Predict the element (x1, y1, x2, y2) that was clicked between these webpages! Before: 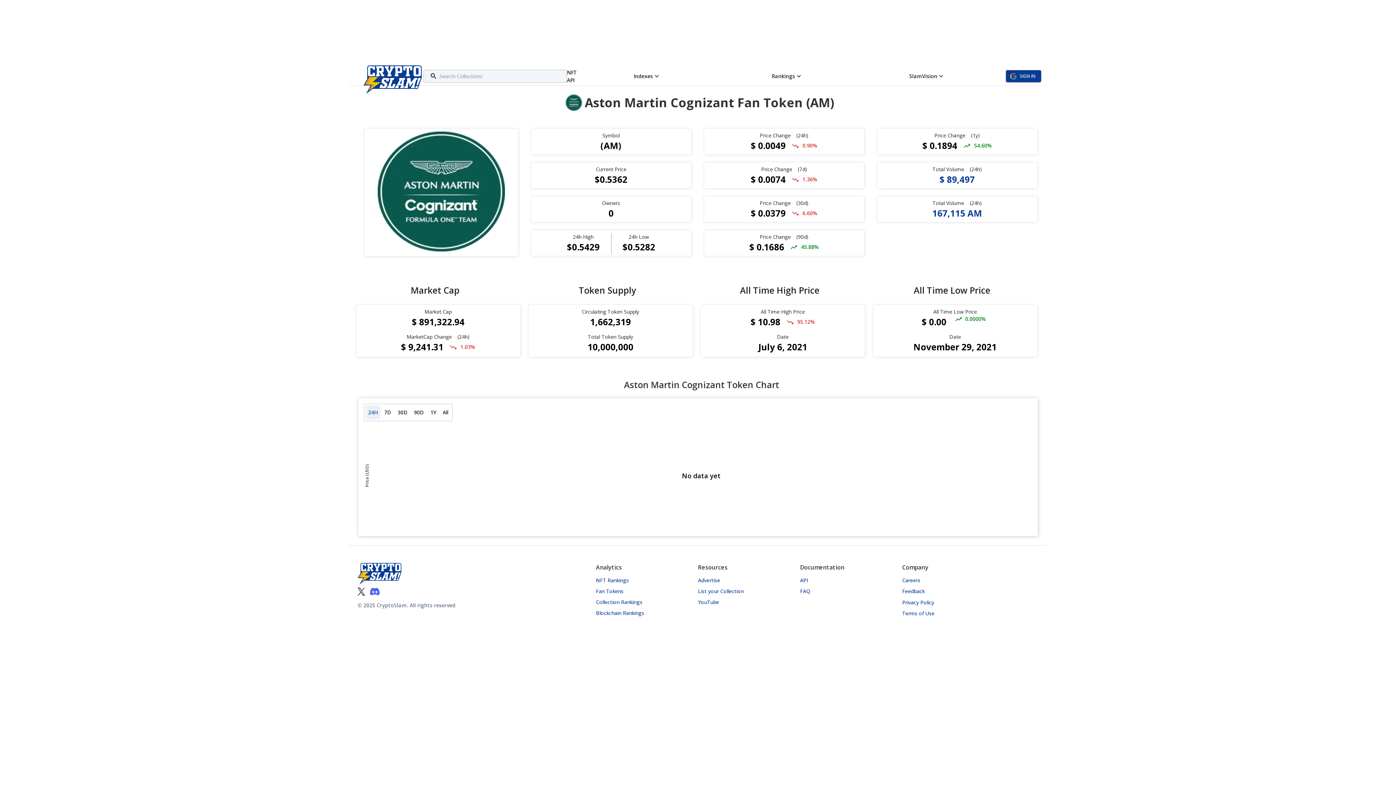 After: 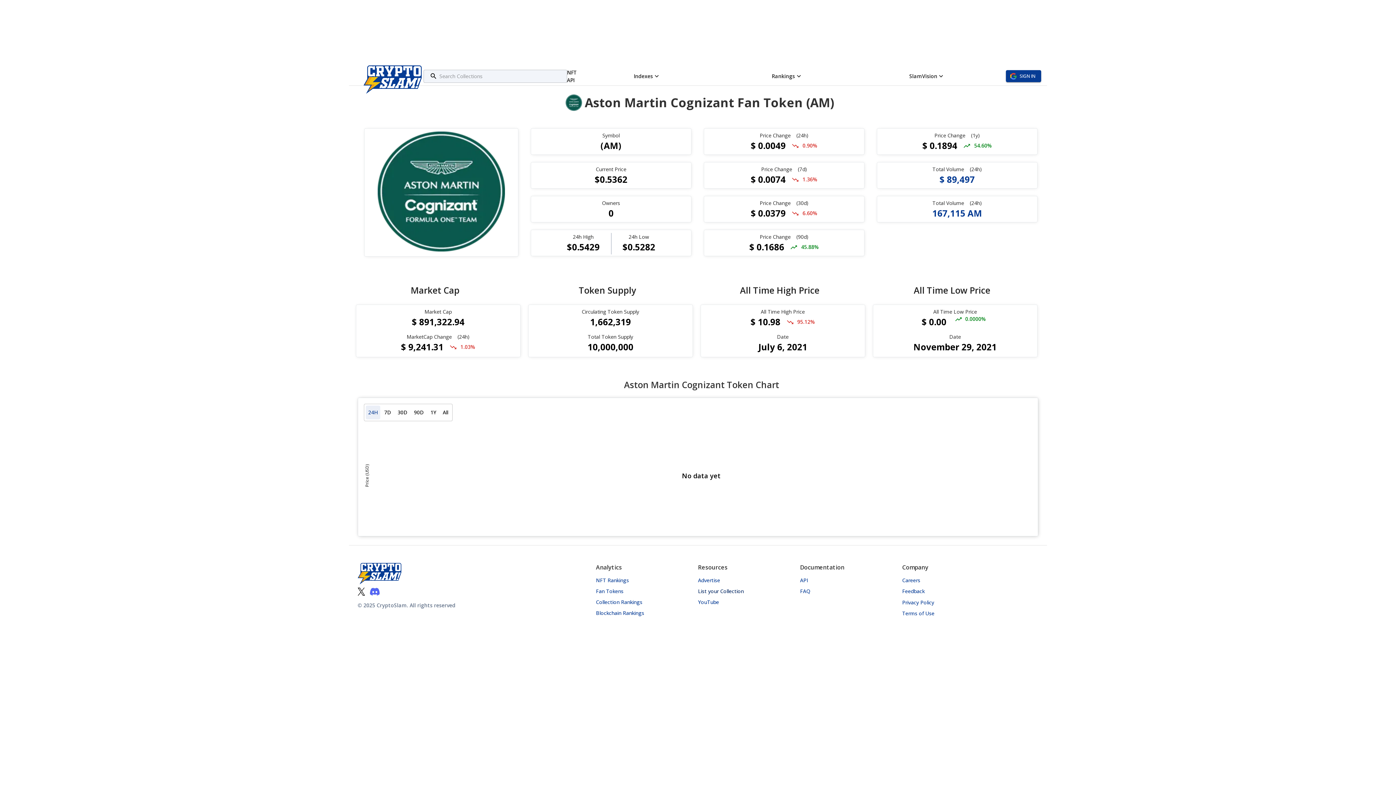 Action: label: List your Collection bbox: (698, 587, 743, 595)